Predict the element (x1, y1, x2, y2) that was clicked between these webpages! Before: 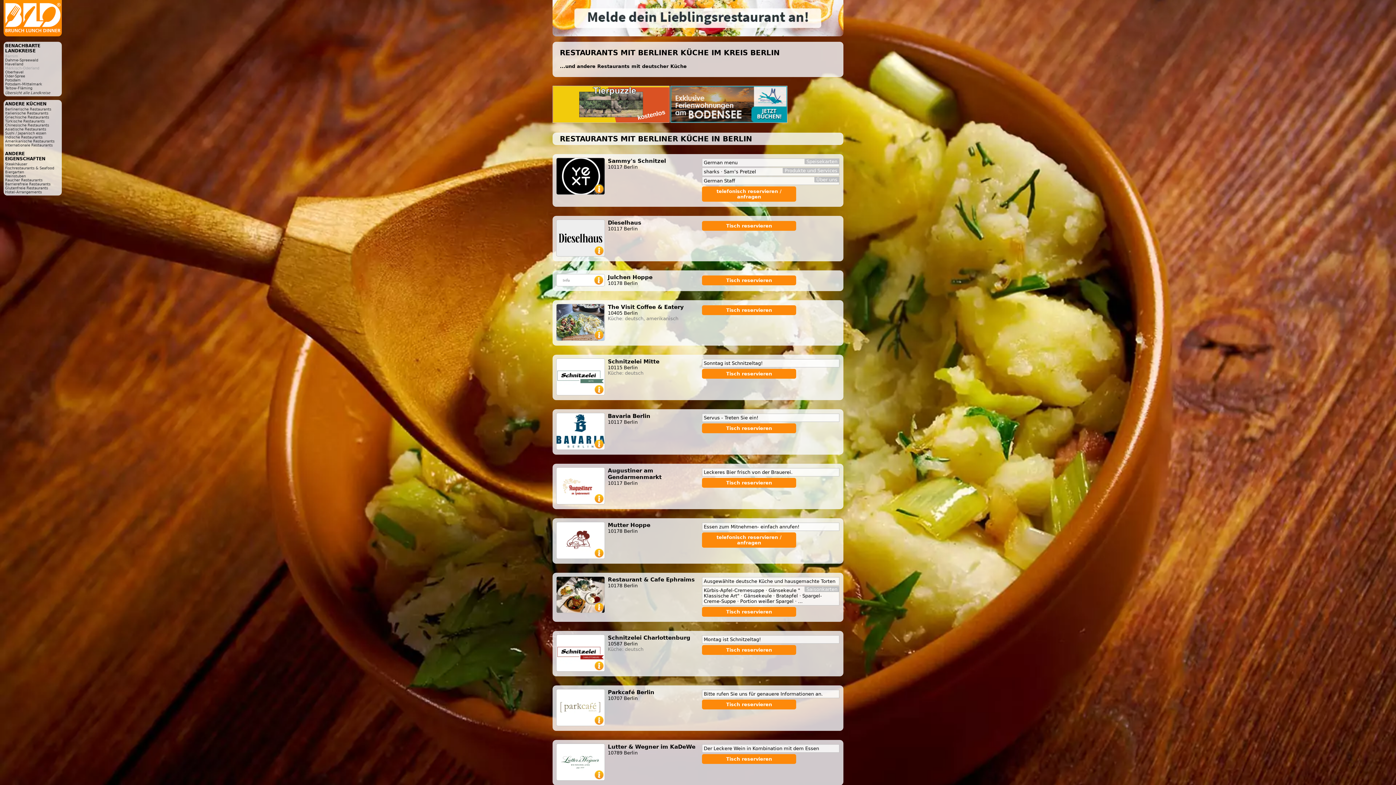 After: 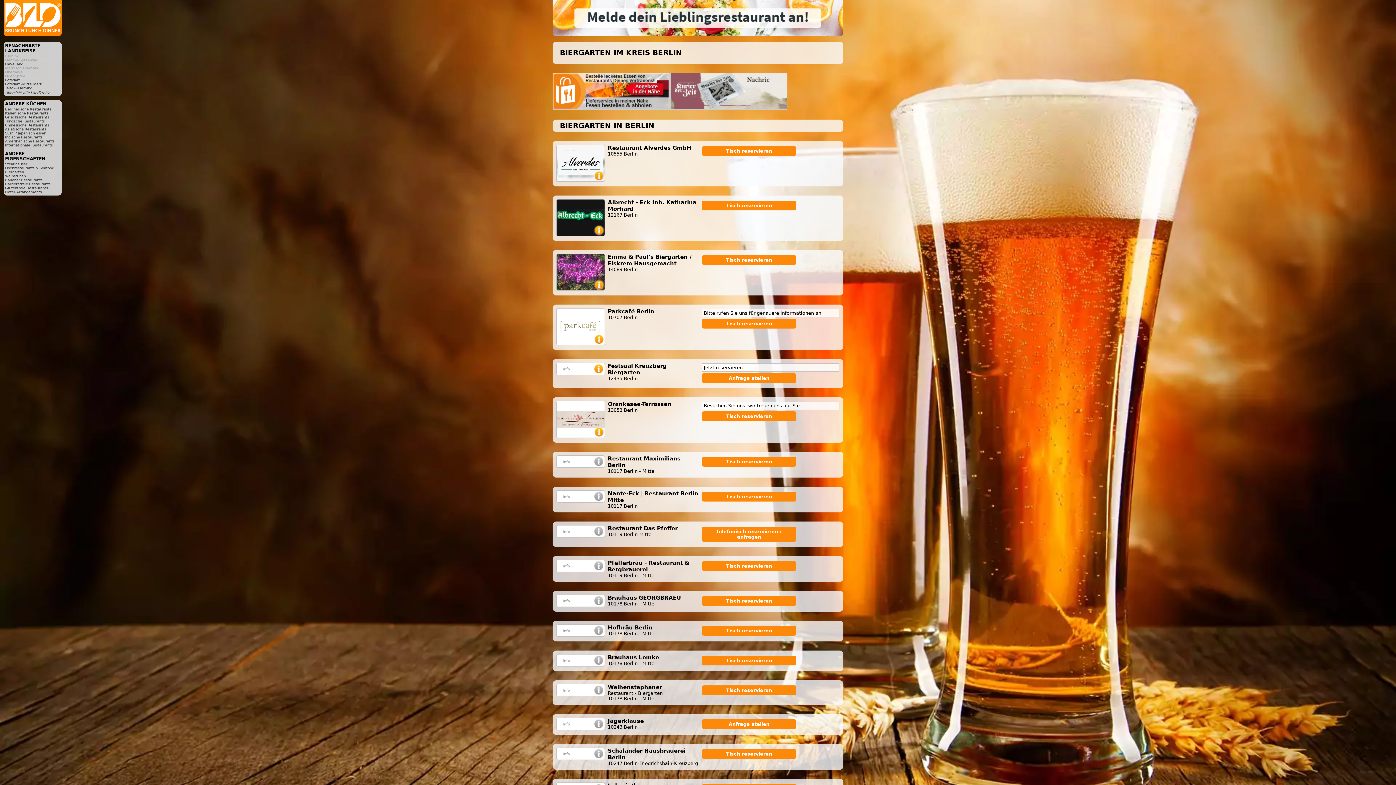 Action: bbox: (5, 170, 24, 174) label: Biergarten